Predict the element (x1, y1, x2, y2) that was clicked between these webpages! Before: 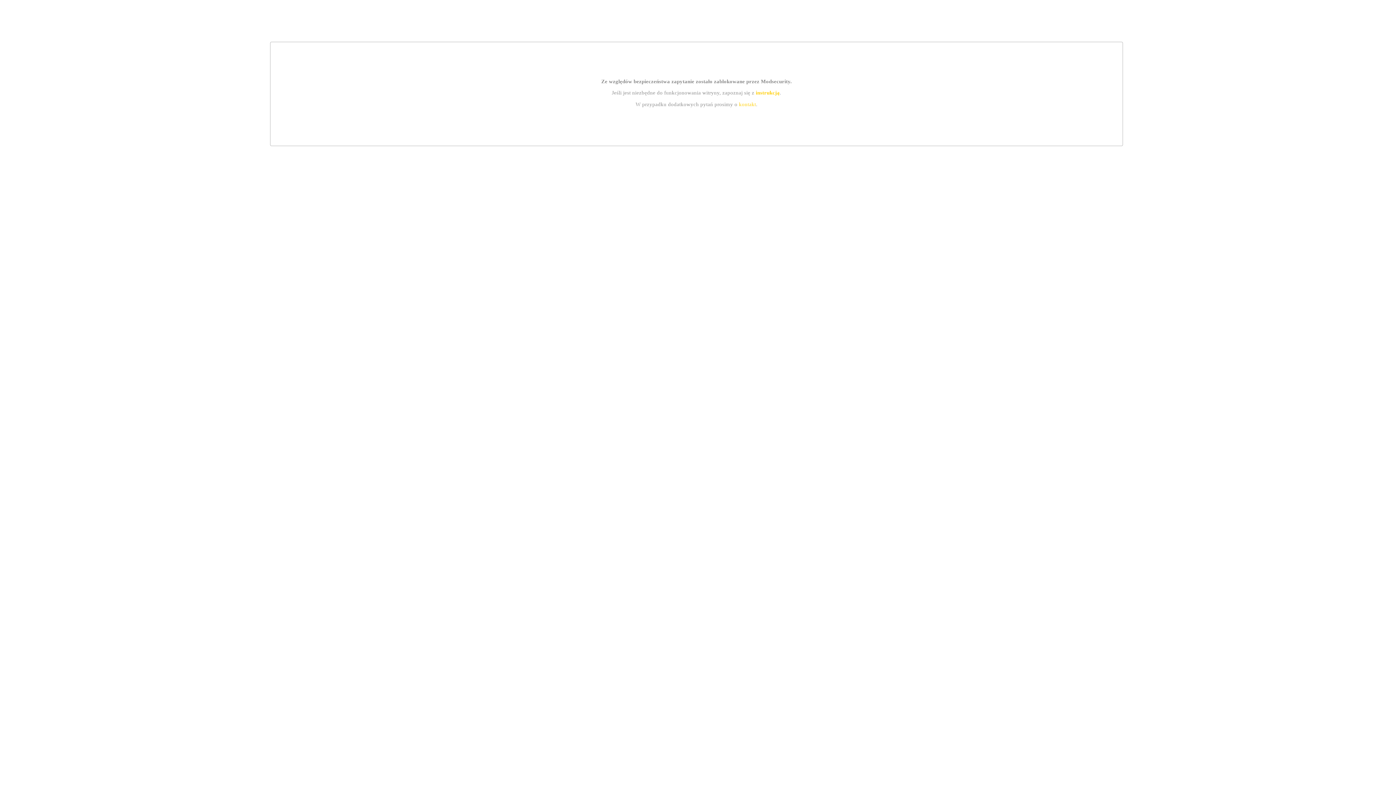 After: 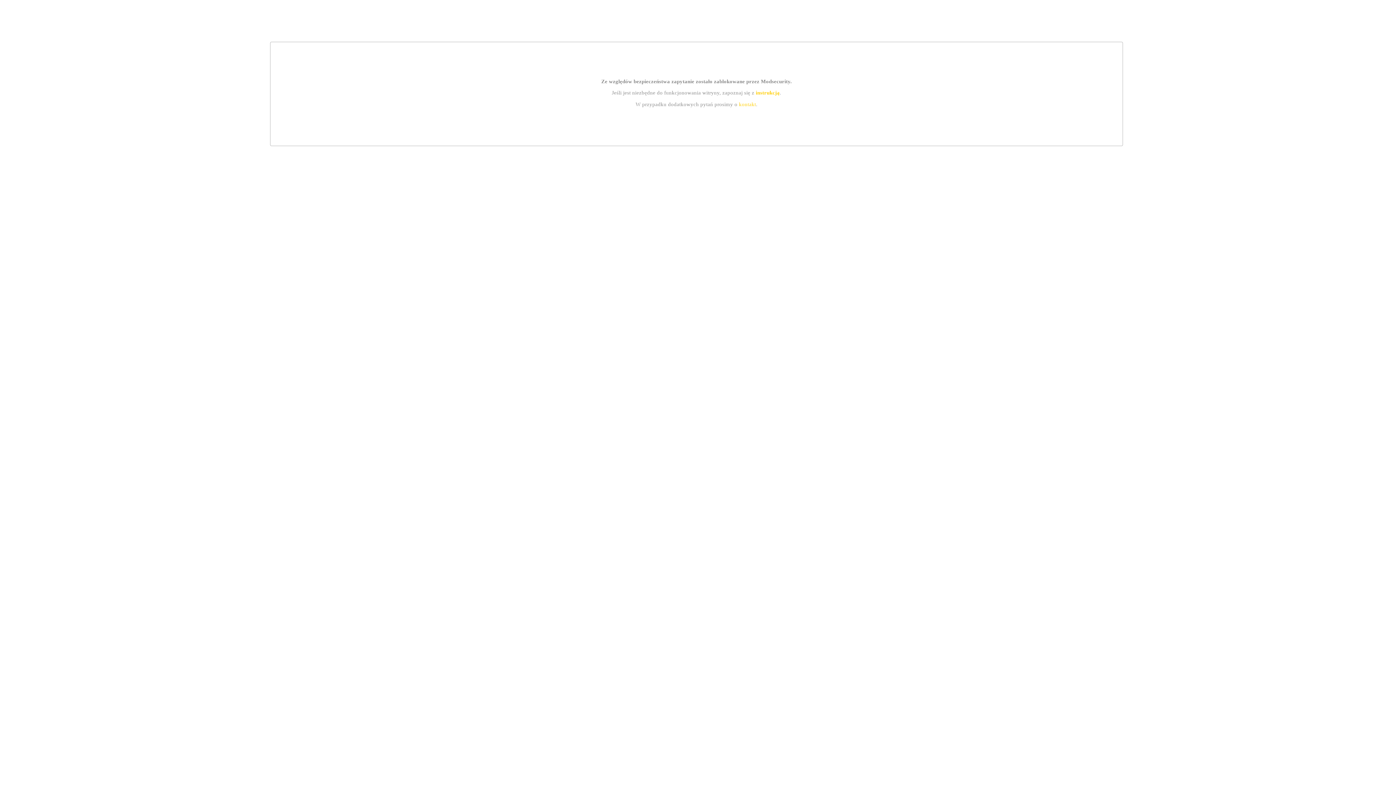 Action: bbox: (739, 101, 756, 107) label: kontakt